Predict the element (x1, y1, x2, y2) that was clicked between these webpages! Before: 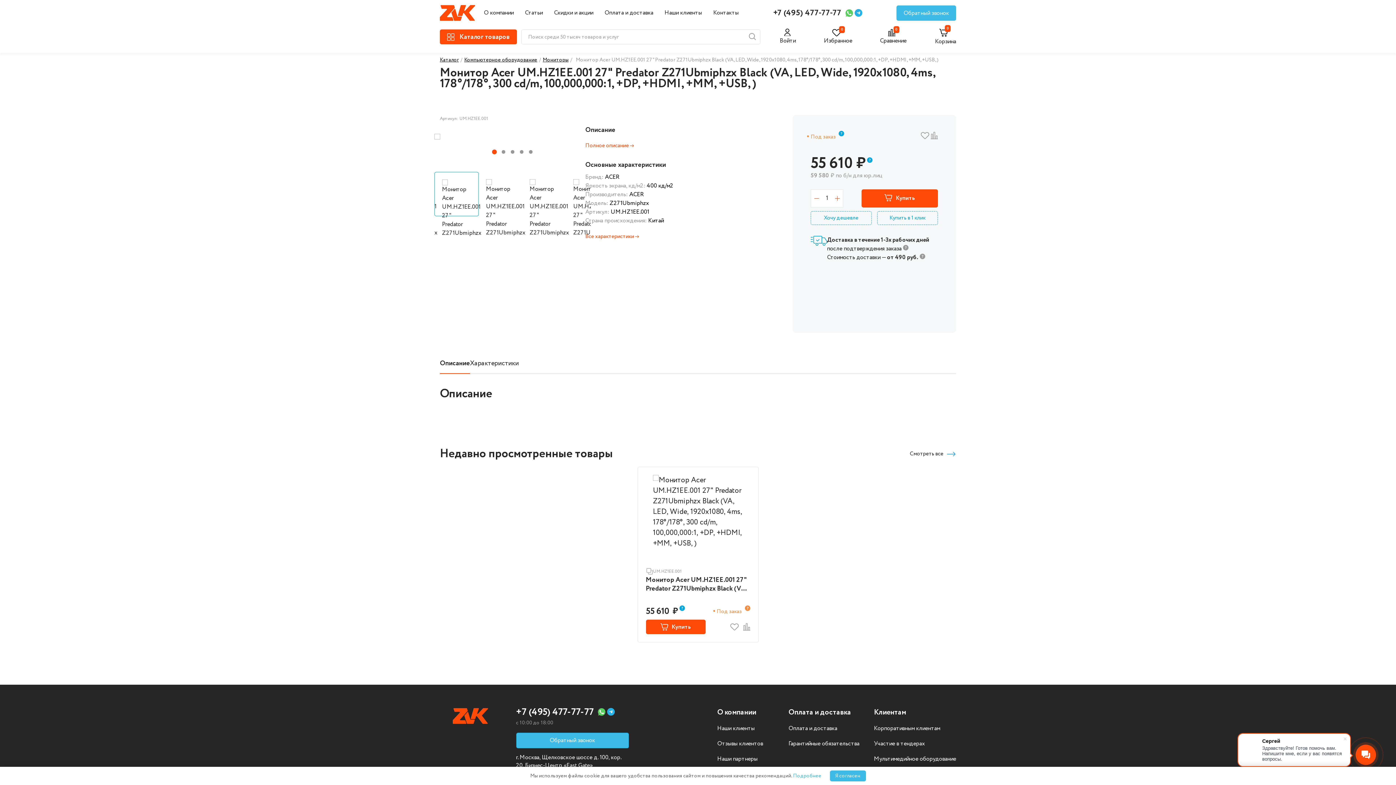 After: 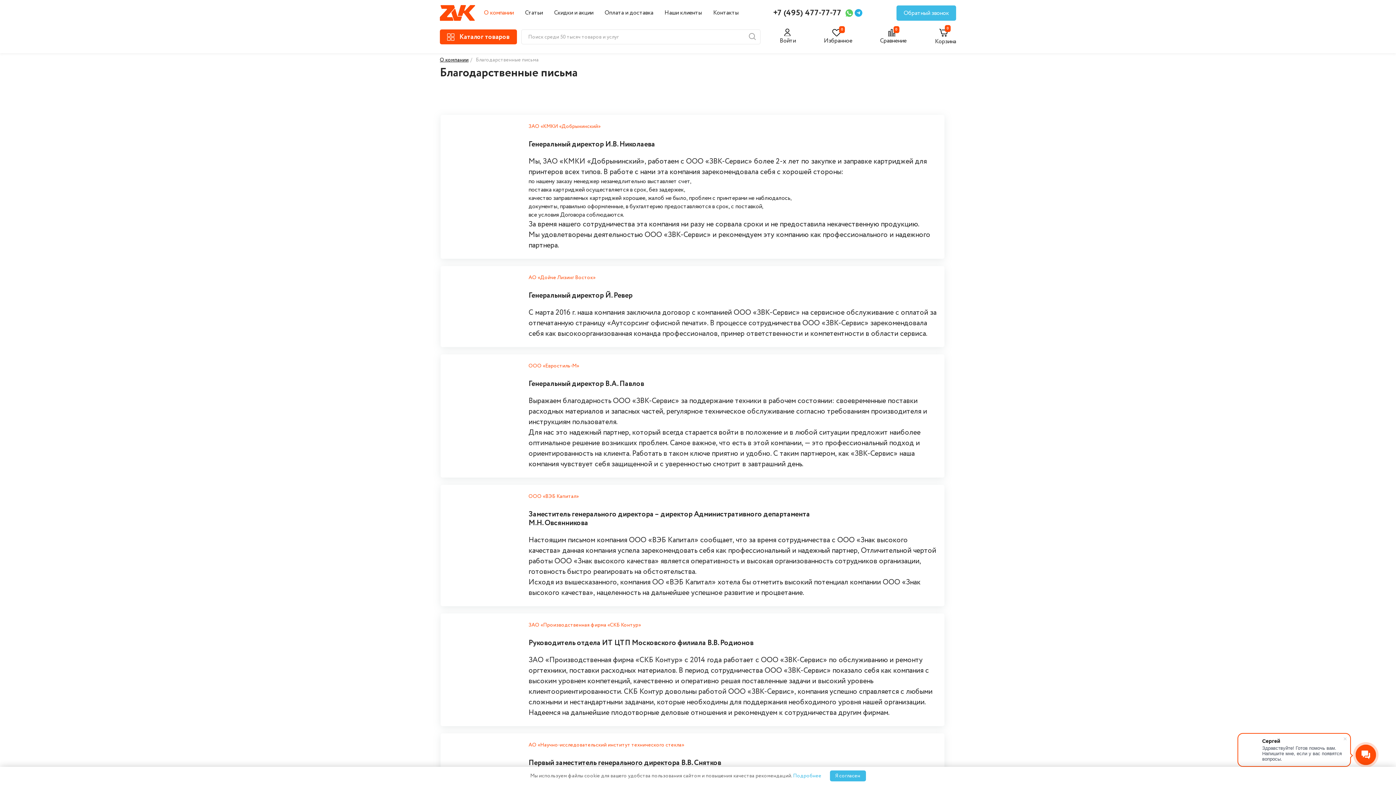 Action: label: Отзывы клиентов bbox: (717, 740, 763, 748)